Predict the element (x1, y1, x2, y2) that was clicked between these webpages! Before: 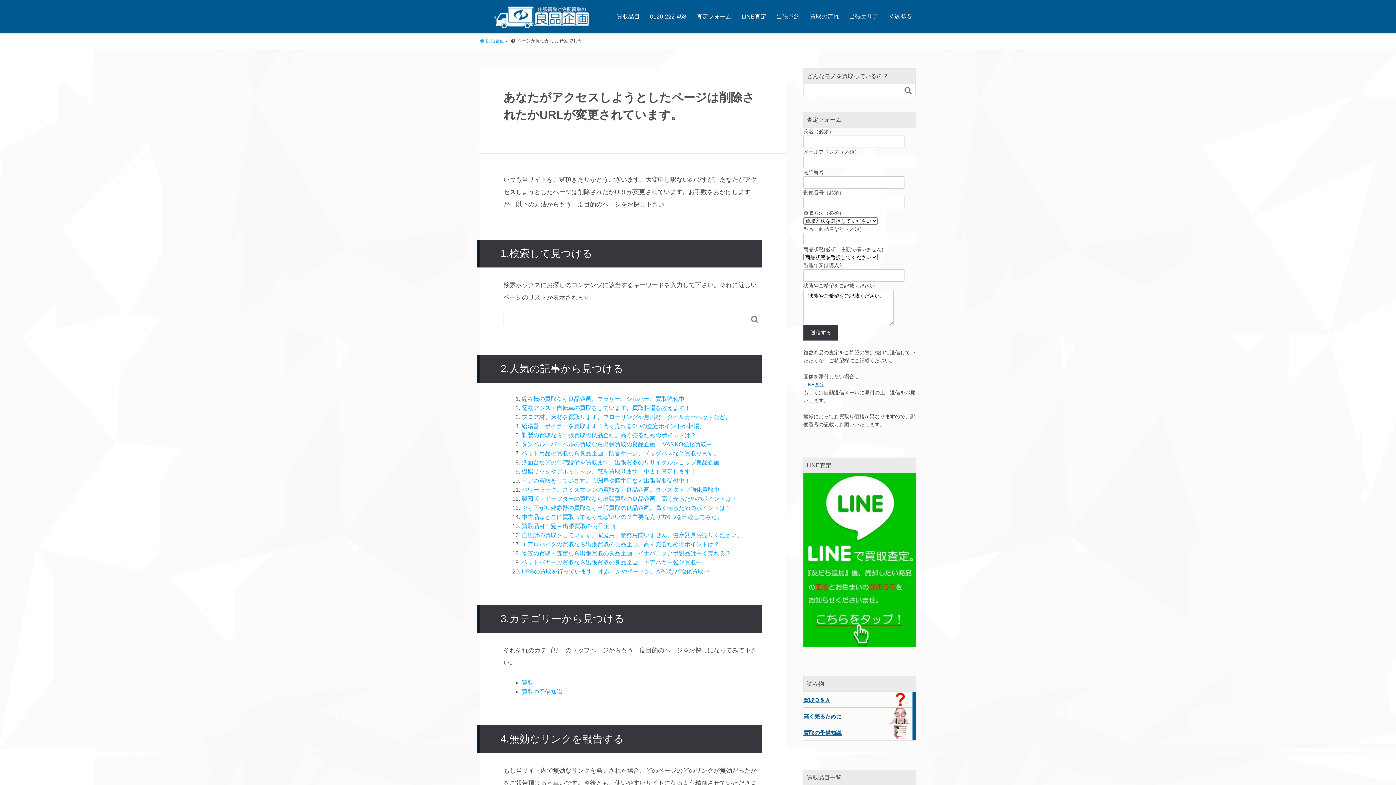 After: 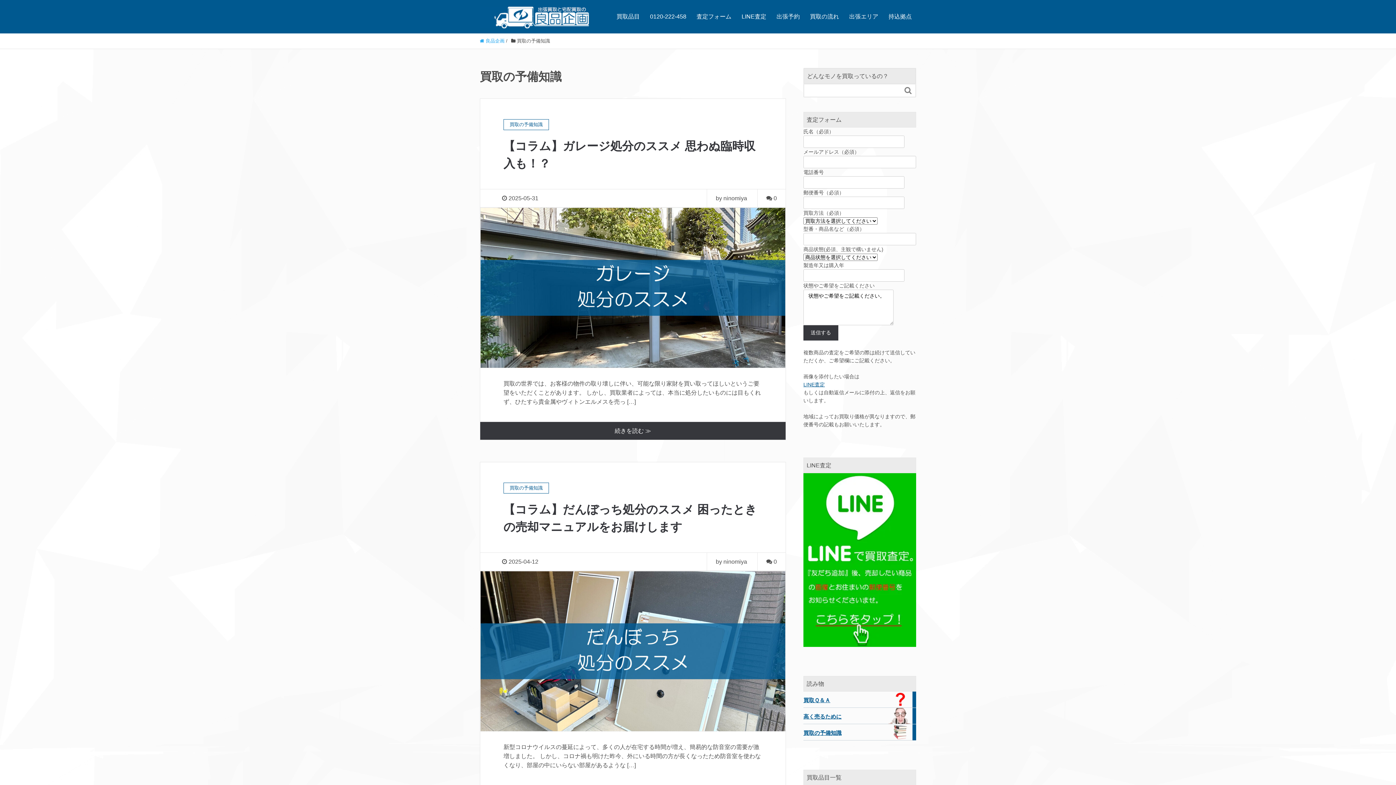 Action: bbox: (803, 730, 916, 736) label: 買取の予備知識